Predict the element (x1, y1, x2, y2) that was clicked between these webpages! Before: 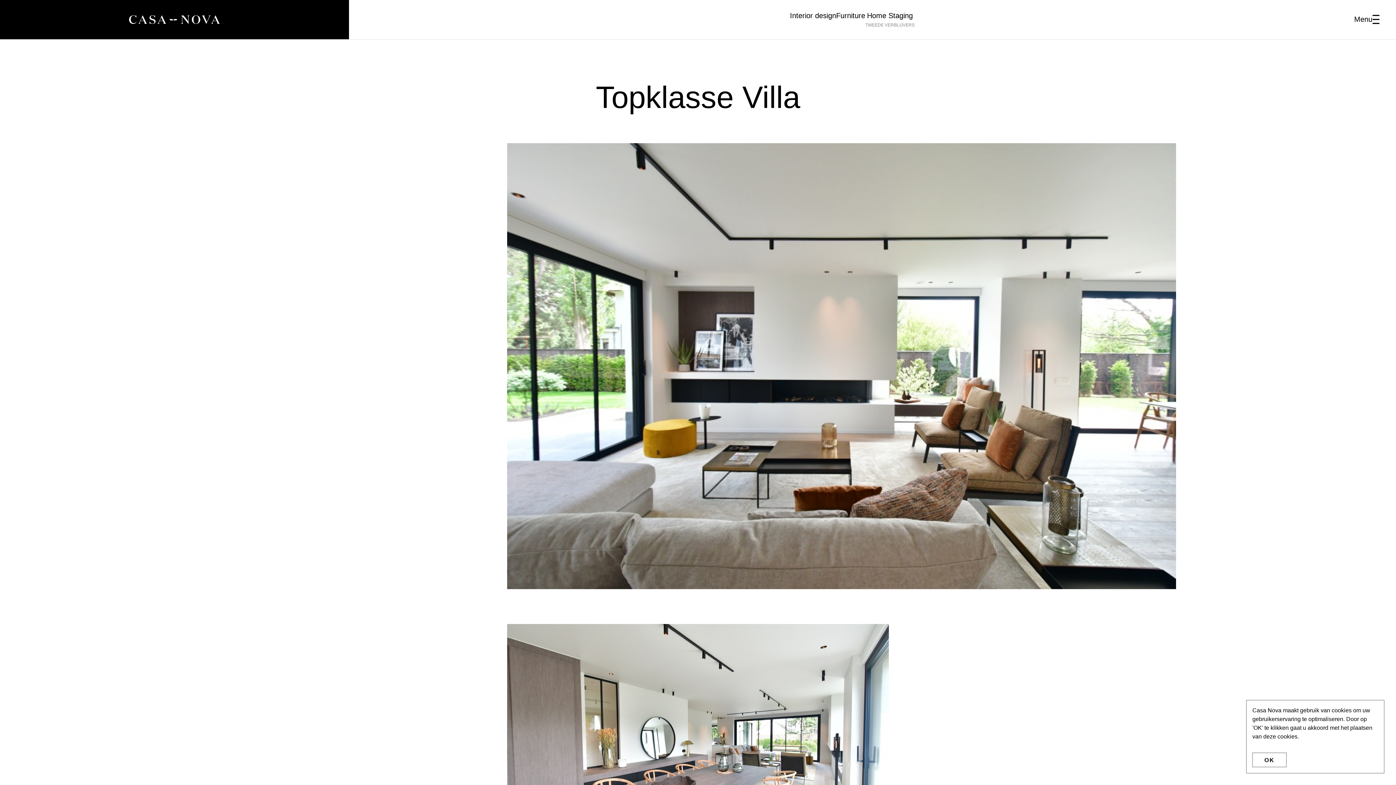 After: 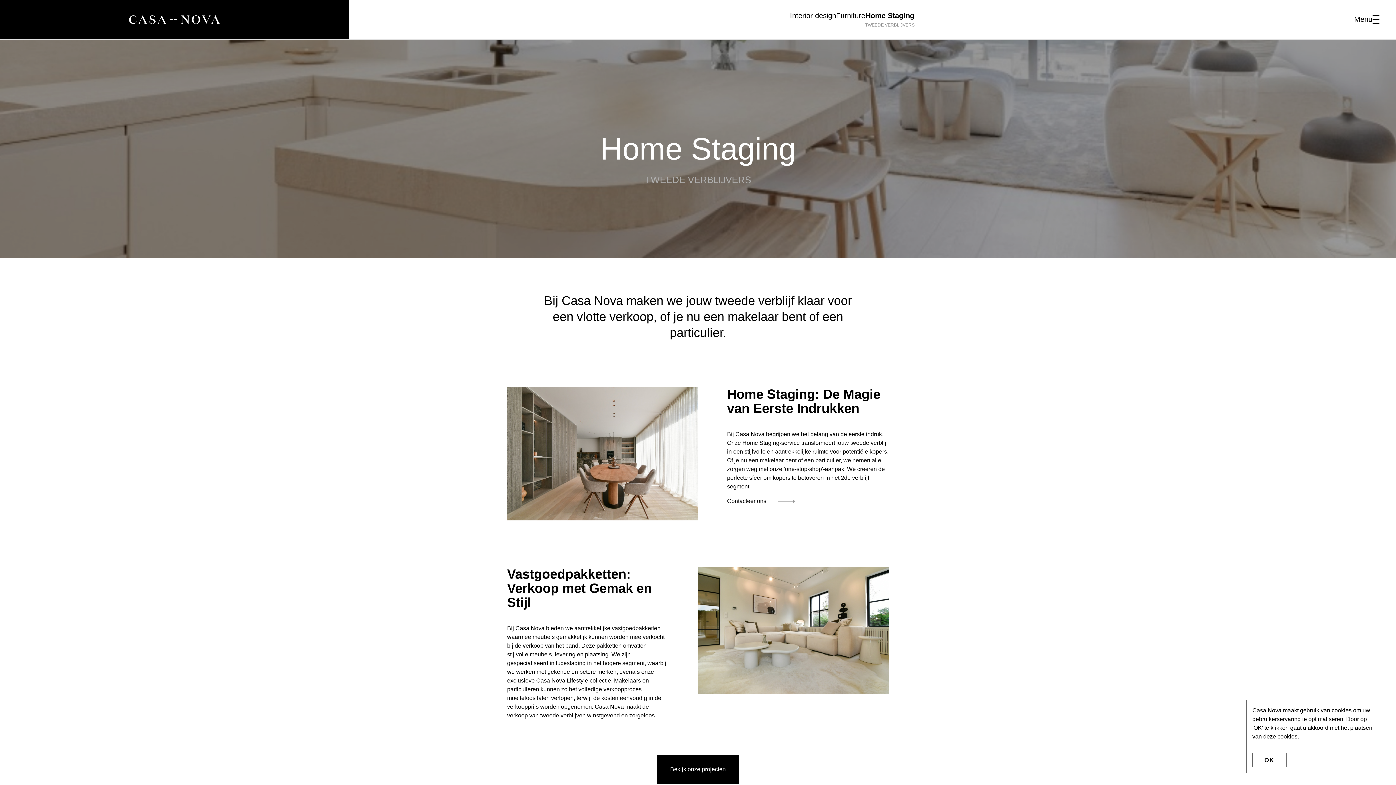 Action: bbox: (865, 10, 914, 29) label: Home Staging
TWEEDE VERBLIJVERS